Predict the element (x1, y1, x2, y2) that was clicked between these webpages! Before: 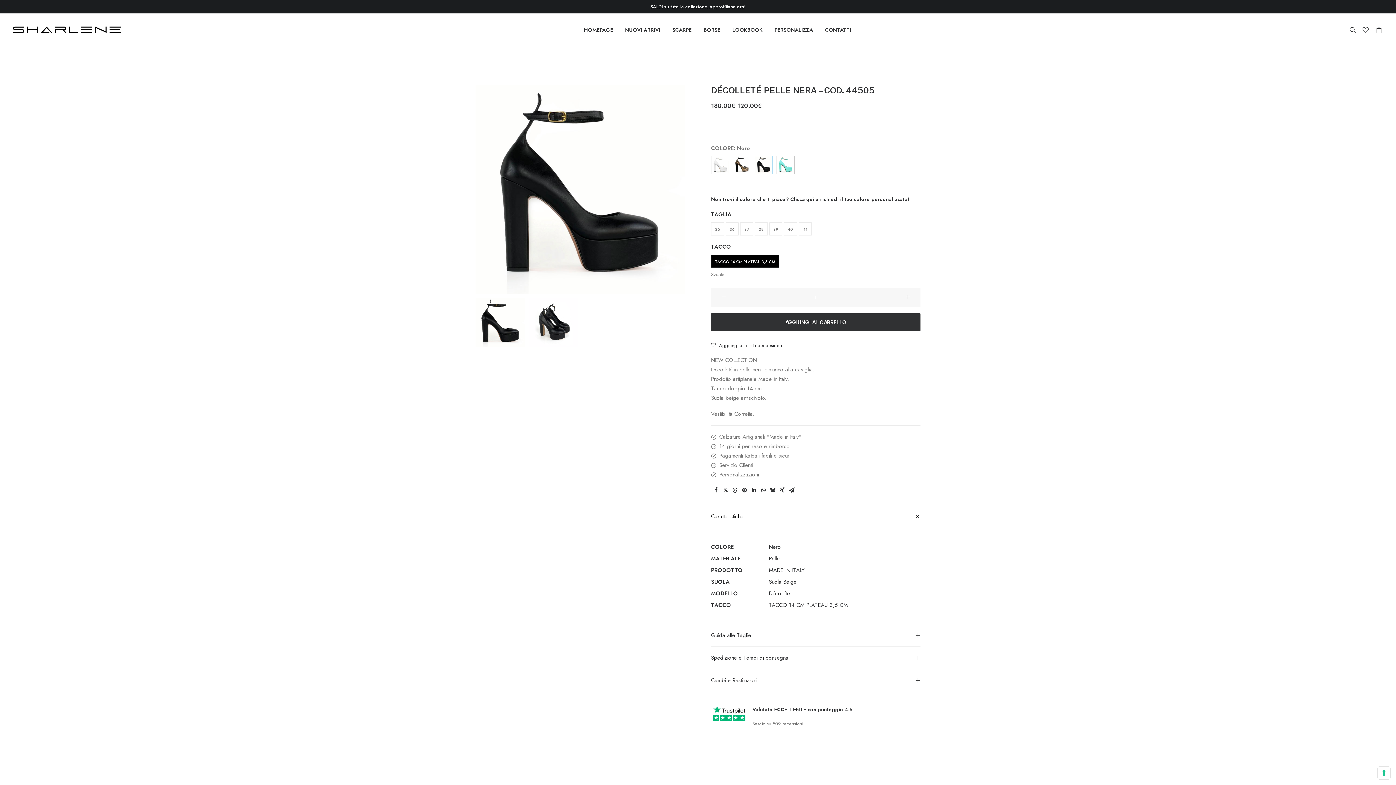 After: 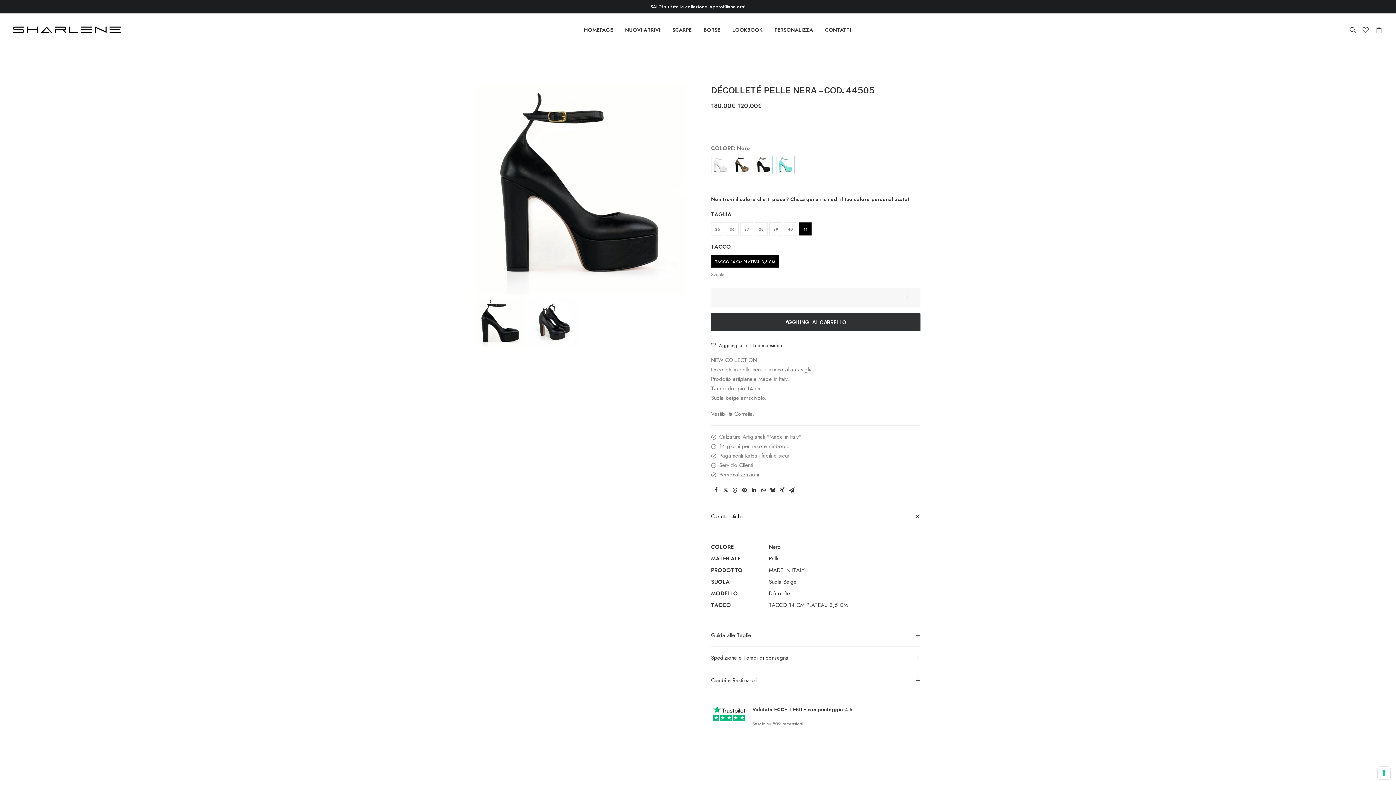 Action: bbox: (798, 222, 812, 235) label: 41